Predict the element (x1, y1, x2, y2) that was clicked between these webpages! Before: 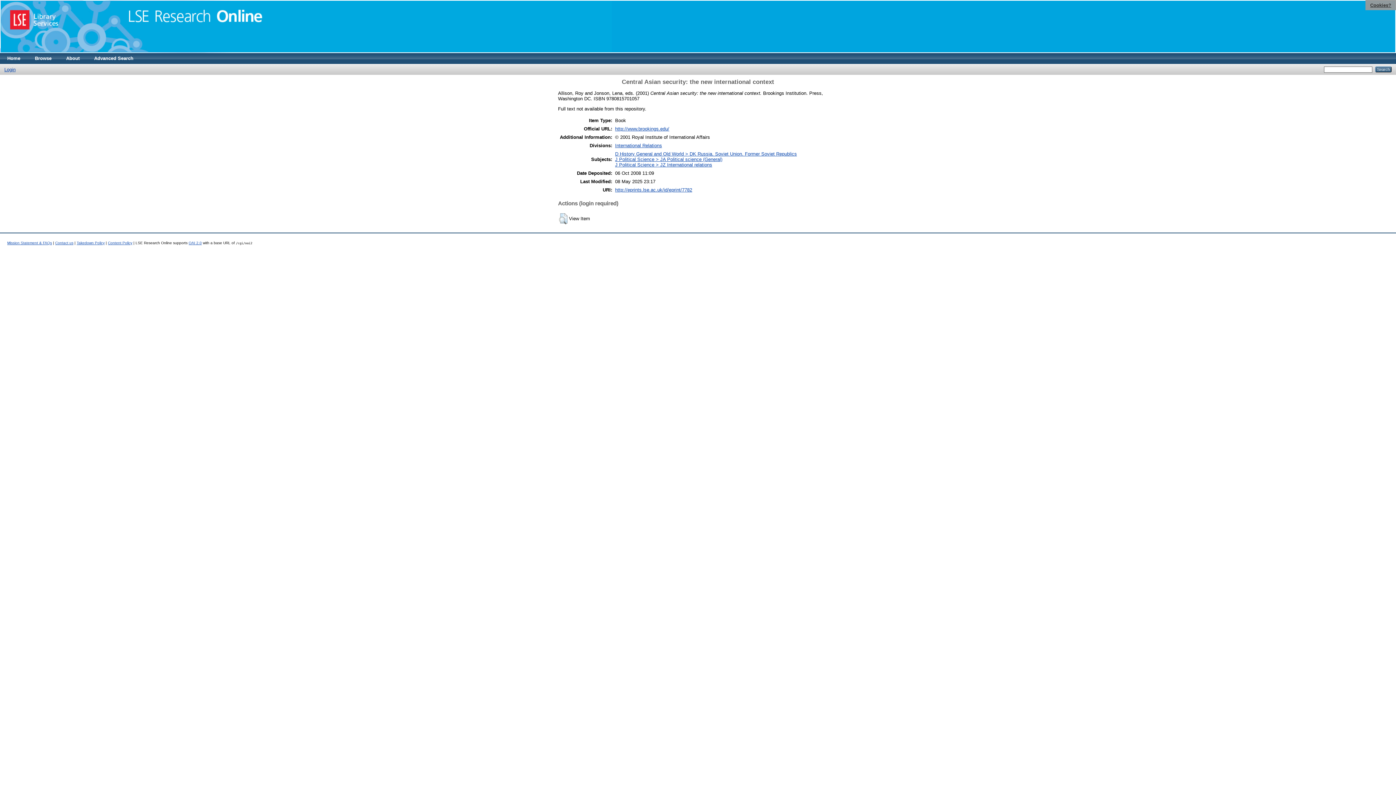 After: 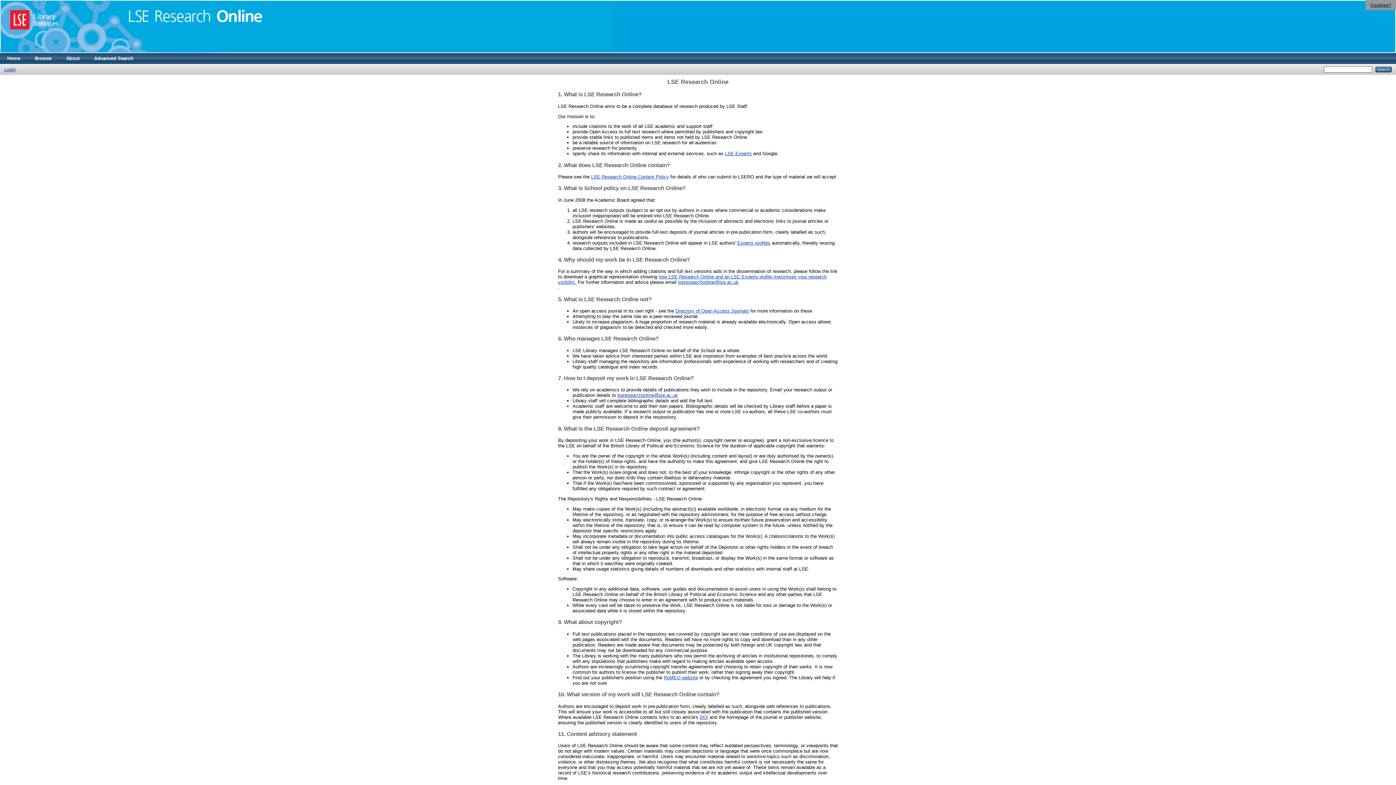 Action: bbox: (58, 53, 86, 64) label: About